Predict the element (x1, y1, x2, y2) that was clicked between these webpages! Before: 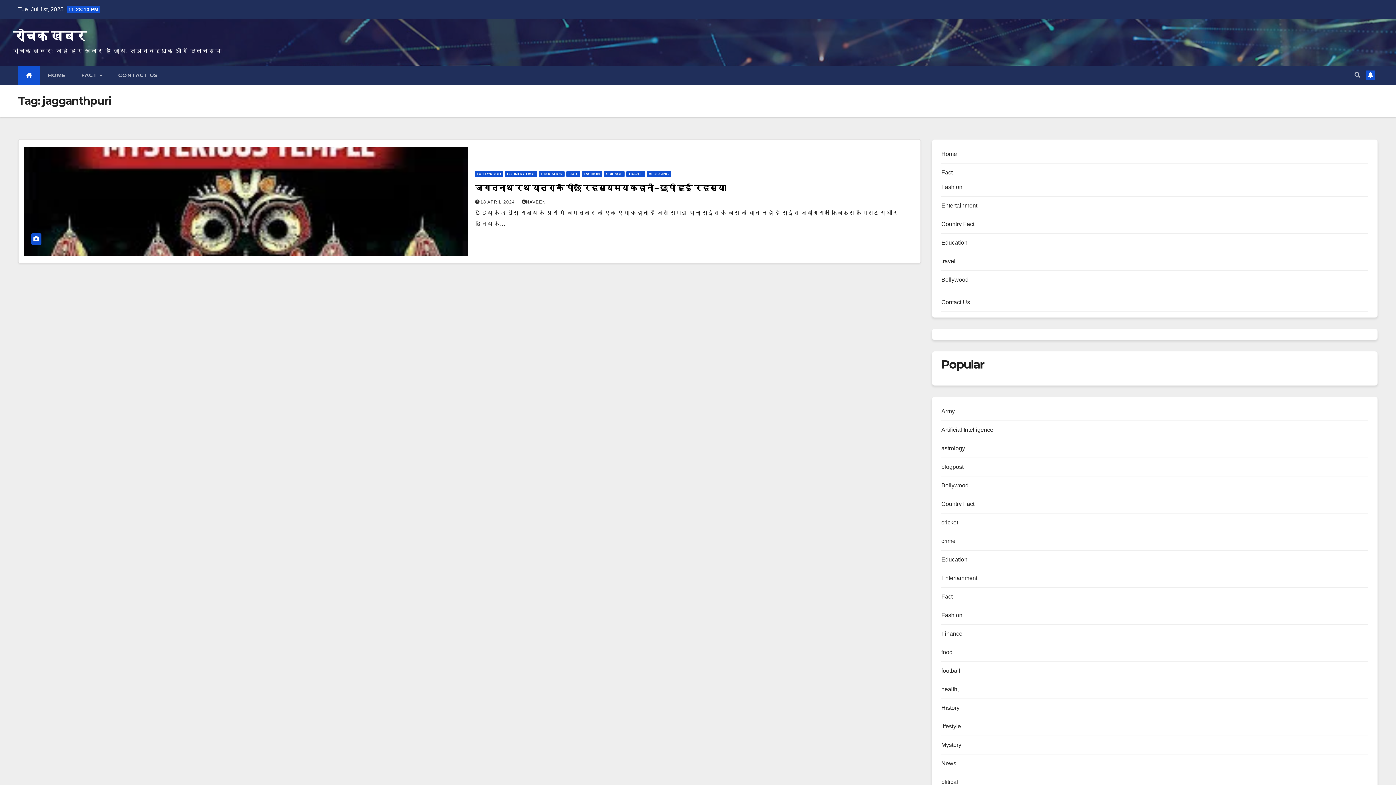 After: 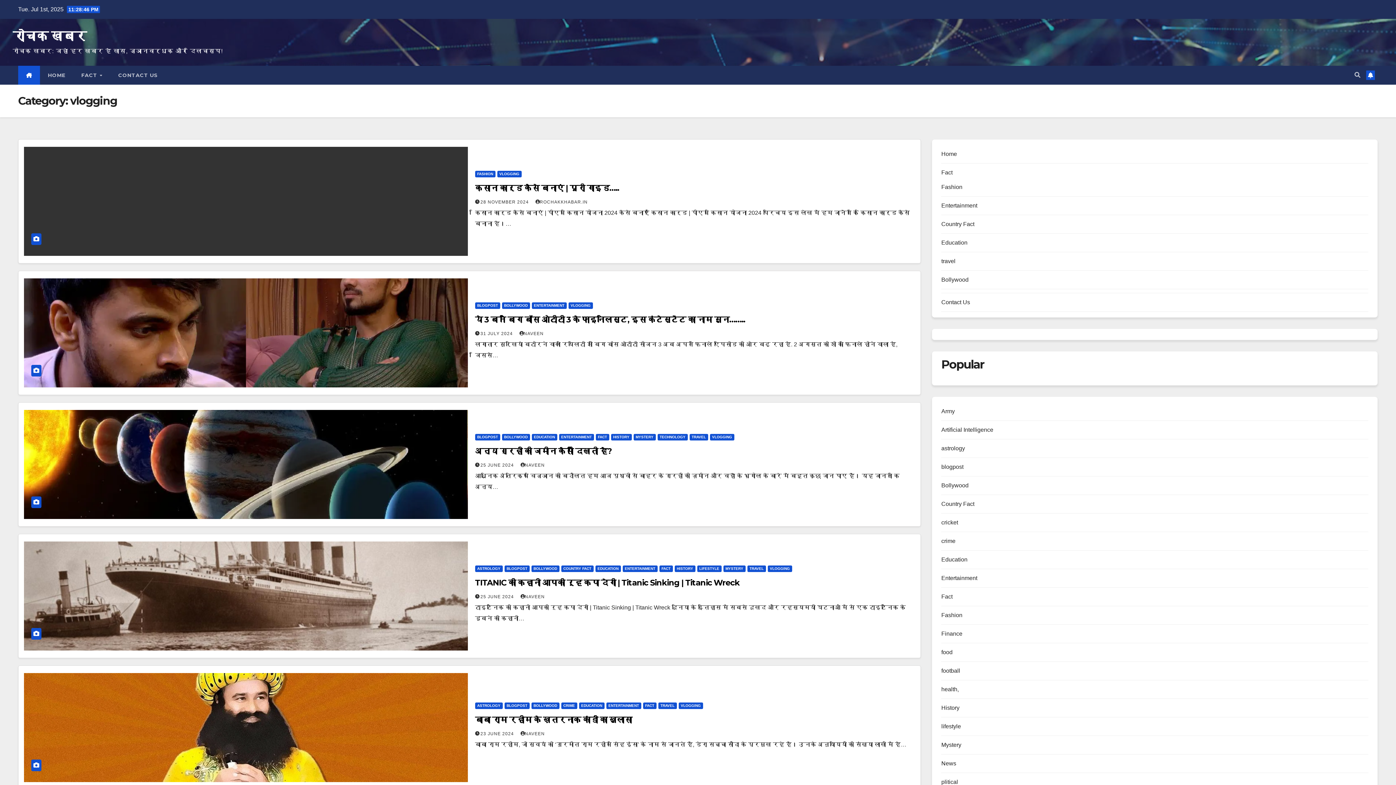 Action: label: VLOGGING bbox: (646, 170, 671, 177)